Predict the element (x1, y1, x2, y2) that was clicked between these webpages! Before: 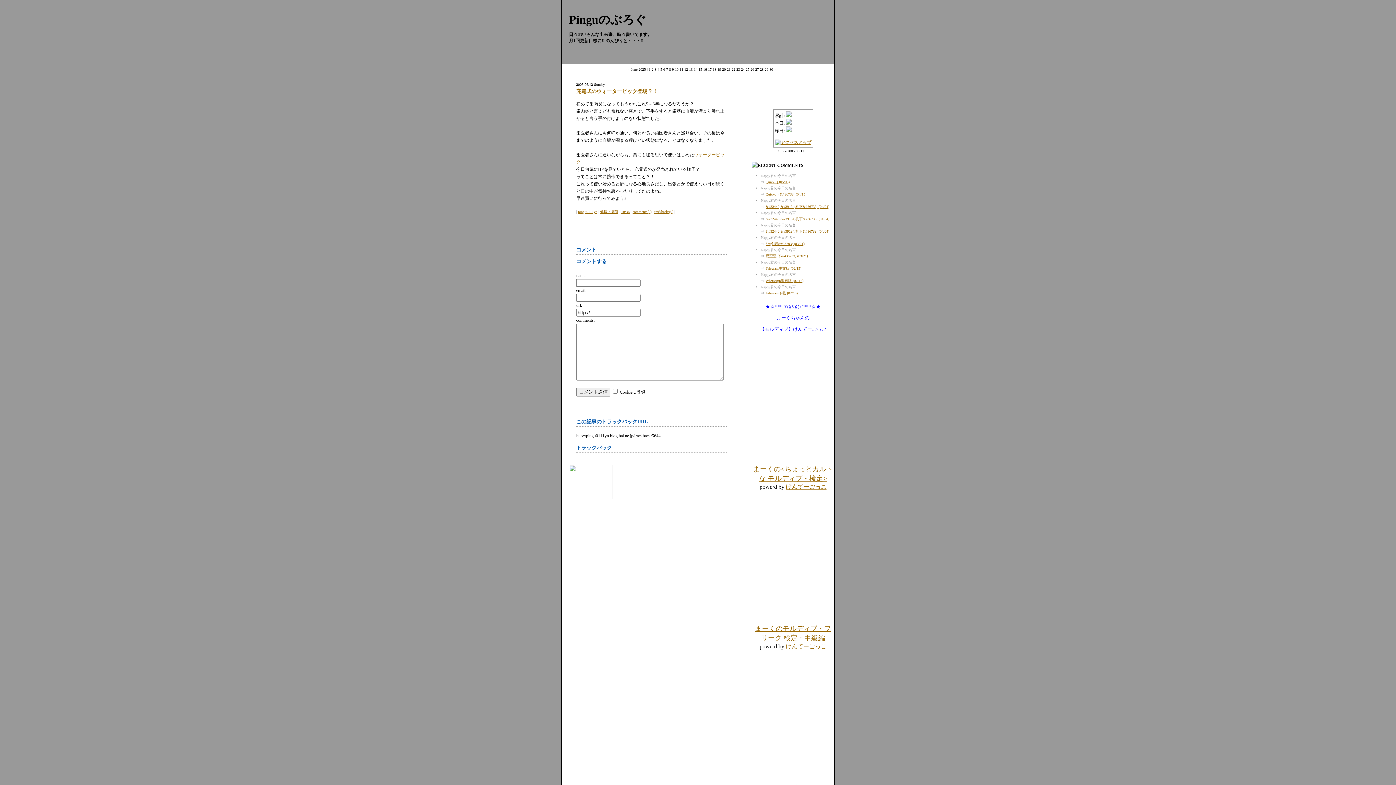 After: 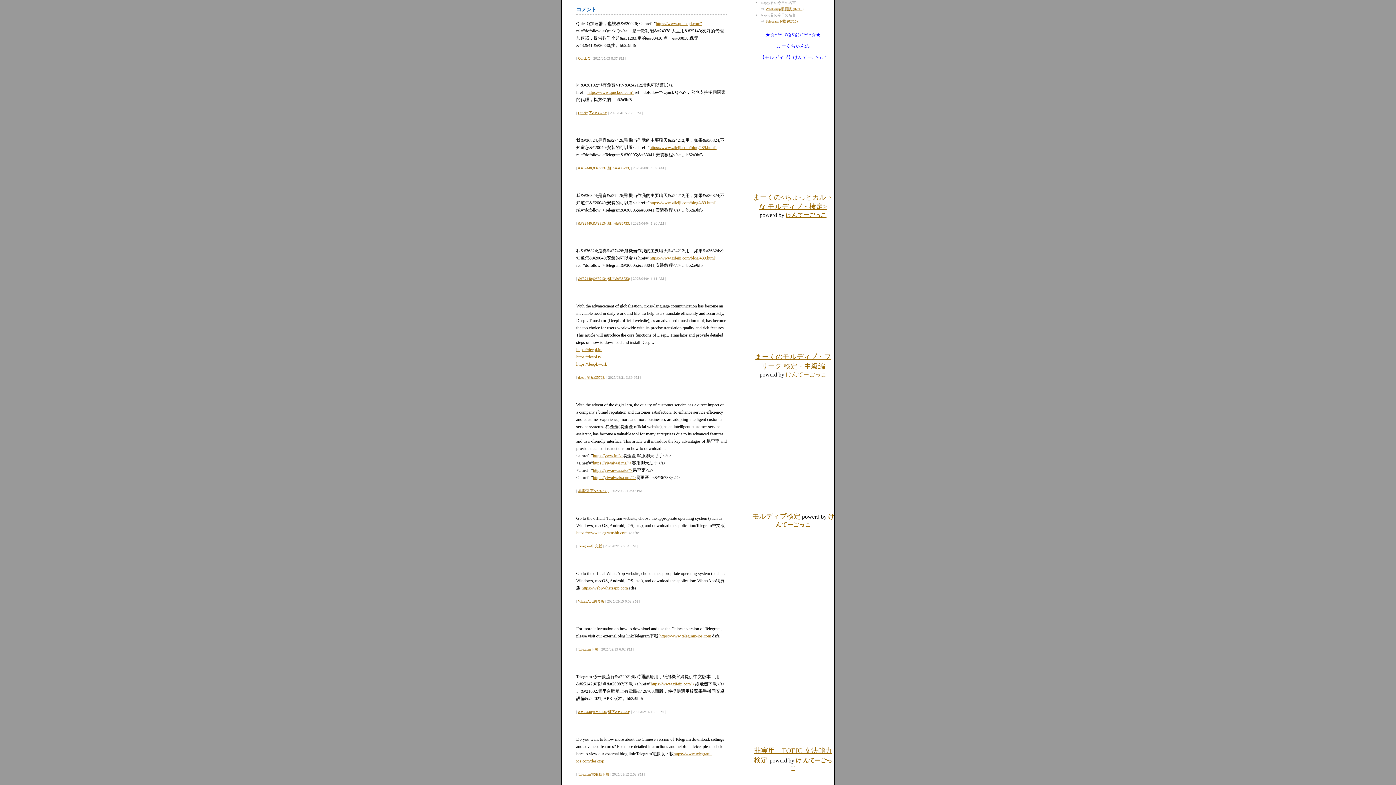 Action: label: Quick Q (05/03) bbox: (765, 180, 789, 184)